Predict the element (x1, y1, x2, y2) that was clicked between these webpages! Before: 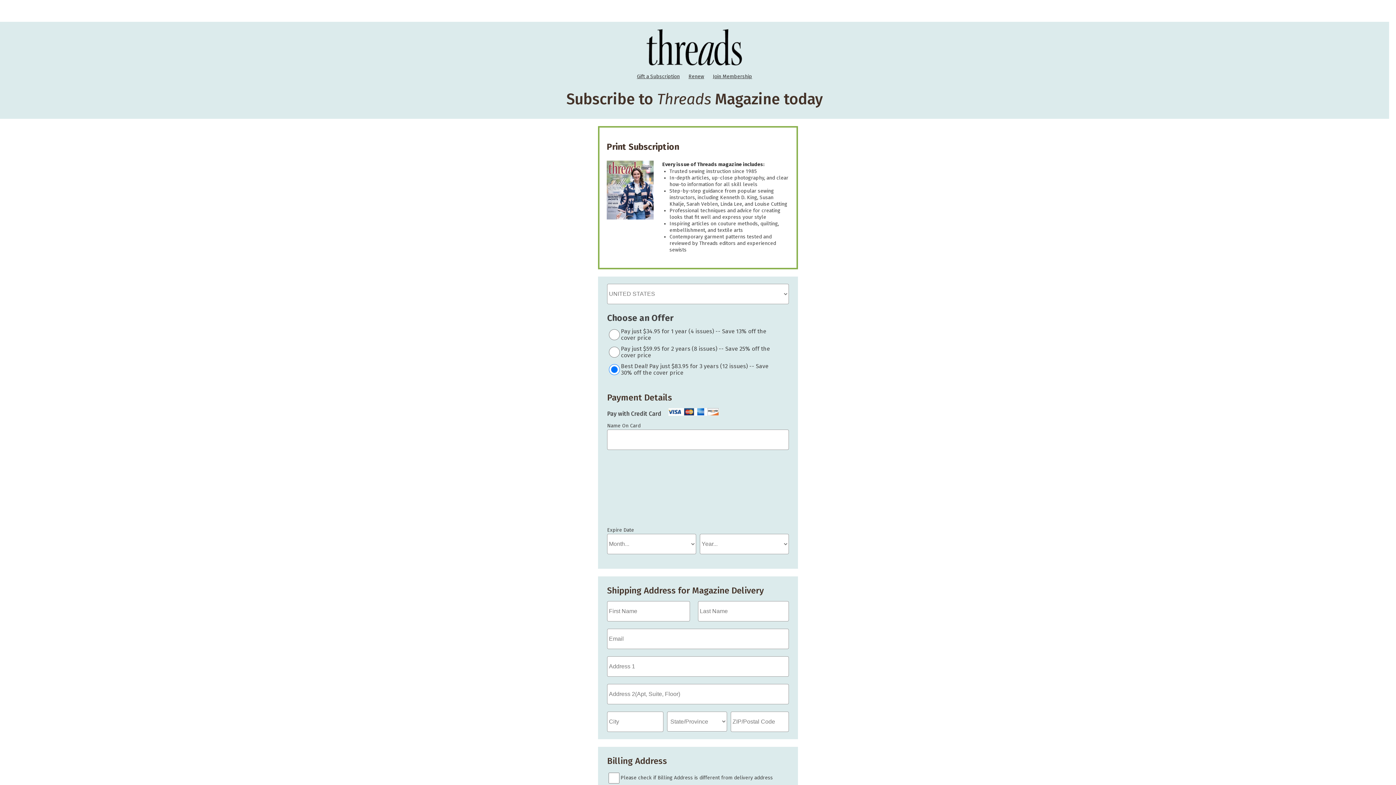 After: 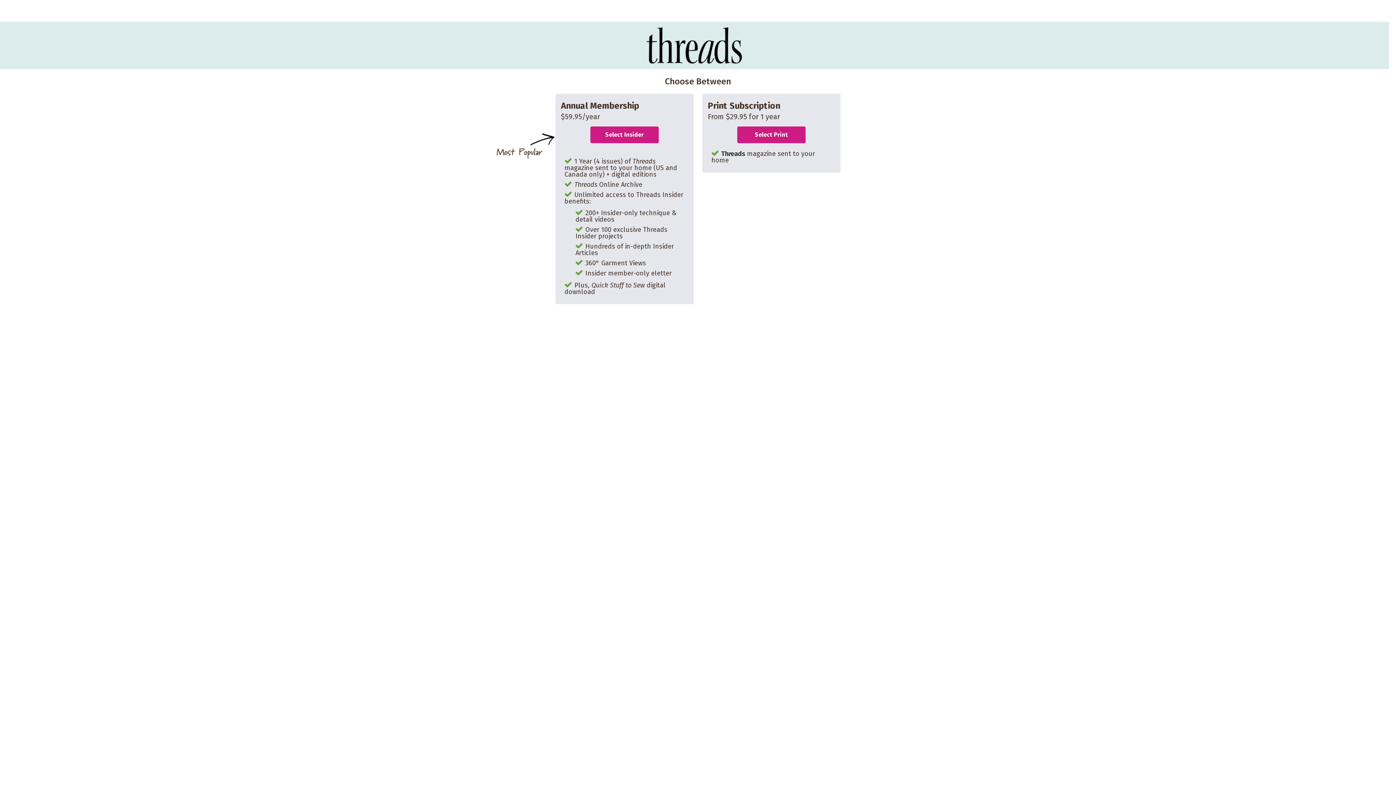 Action: bbox: (709, 73, 755, 79) label: Join Membership